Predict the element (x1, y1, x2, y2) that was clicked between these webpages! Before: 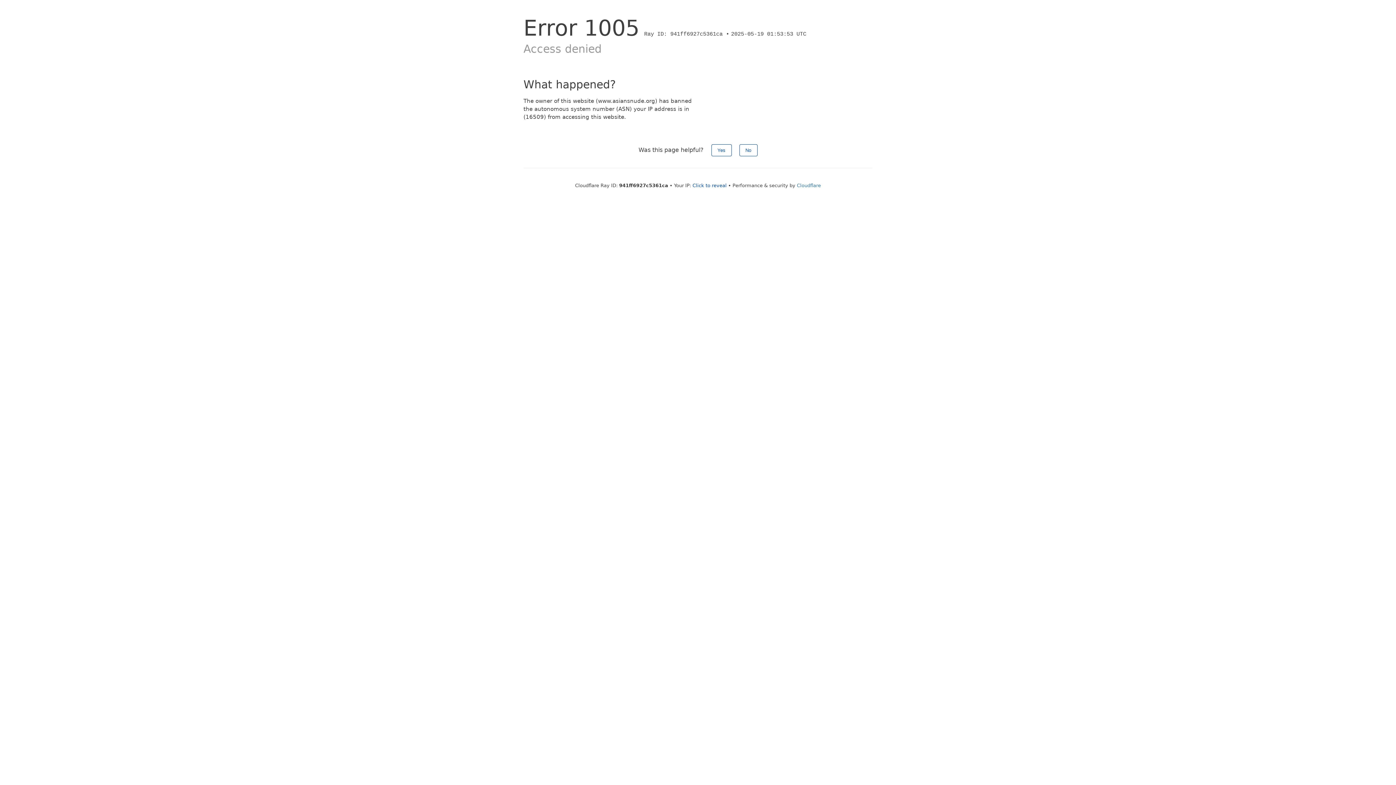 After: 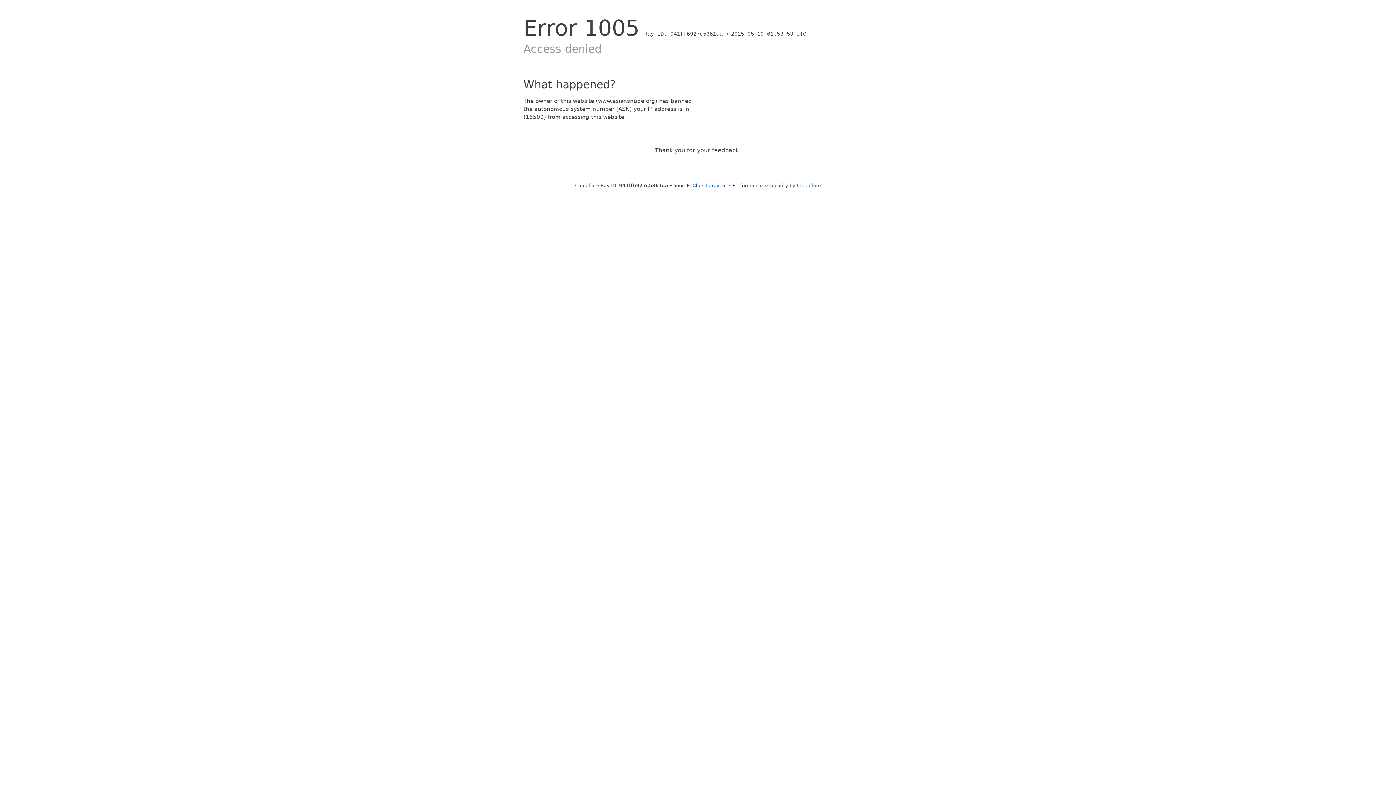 Action: label: Yes bbox: (711, 144, 731, 156)